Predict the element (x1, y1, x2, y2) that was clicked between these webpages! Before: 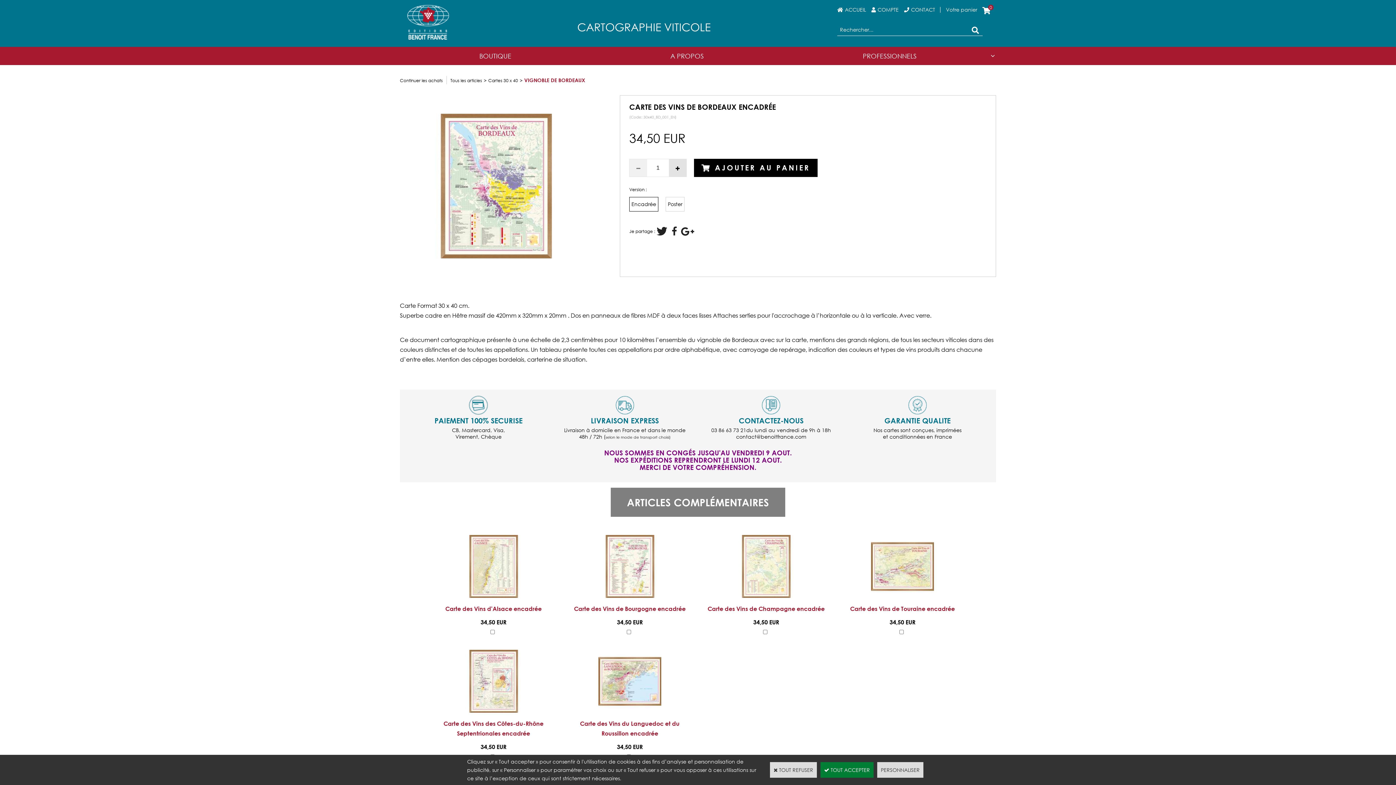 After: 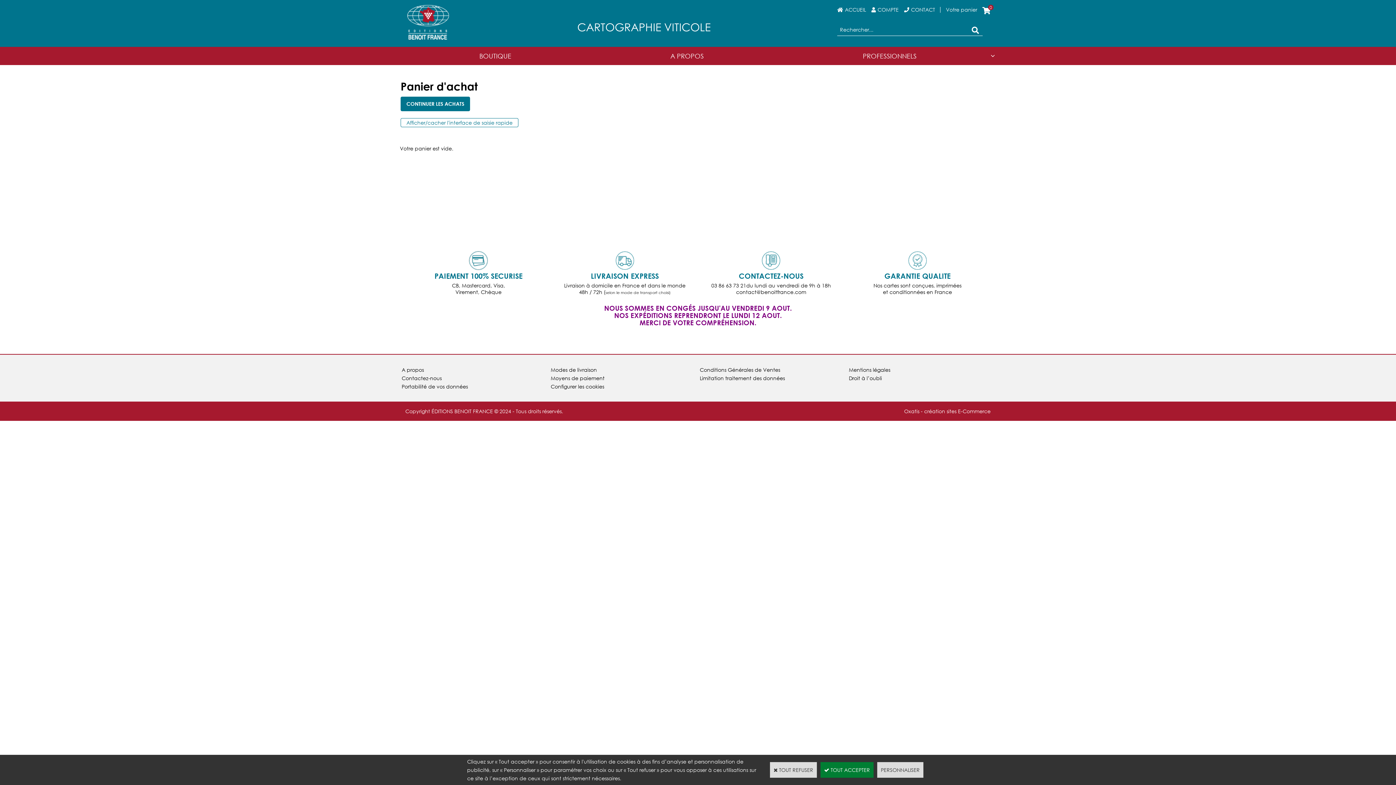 Action: label: 0 bbox: (982, 6, 990, 13)